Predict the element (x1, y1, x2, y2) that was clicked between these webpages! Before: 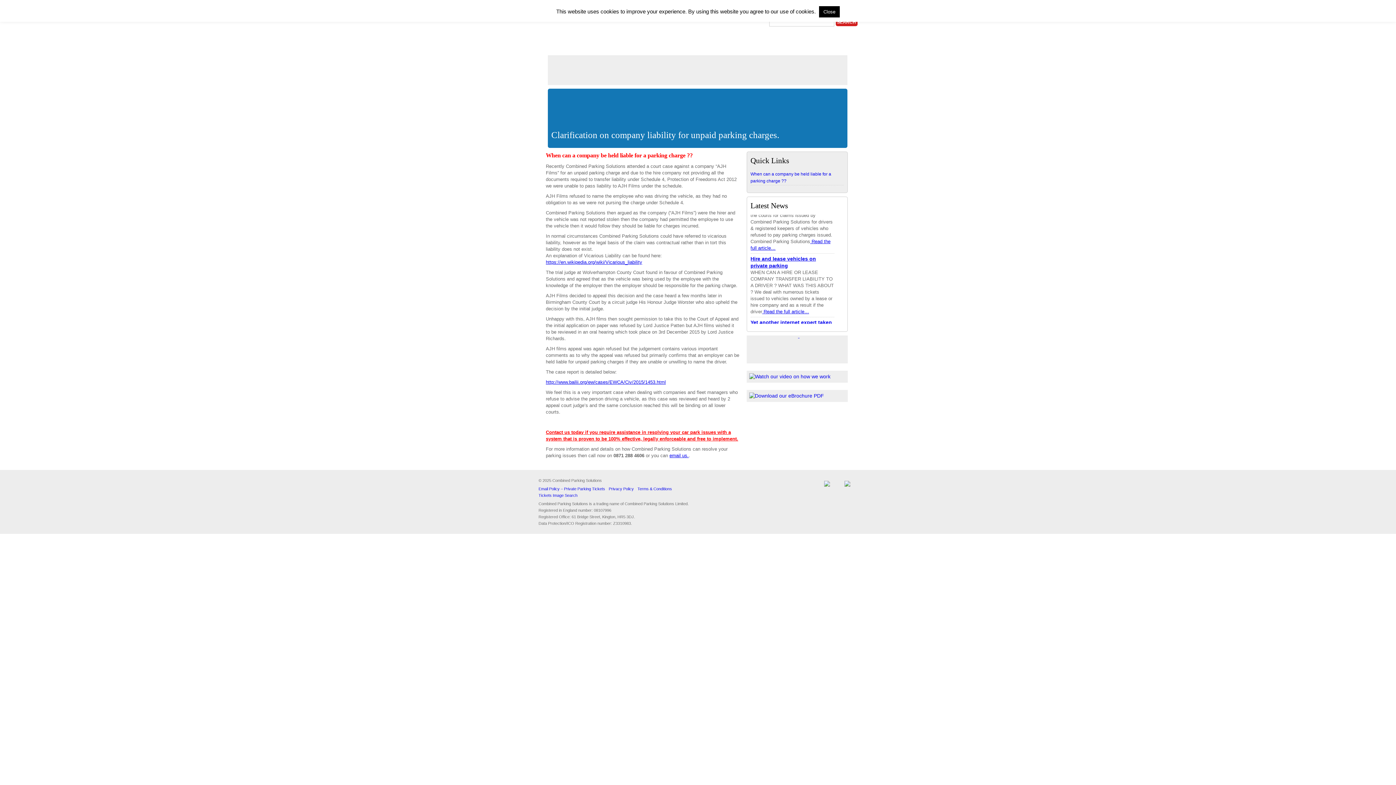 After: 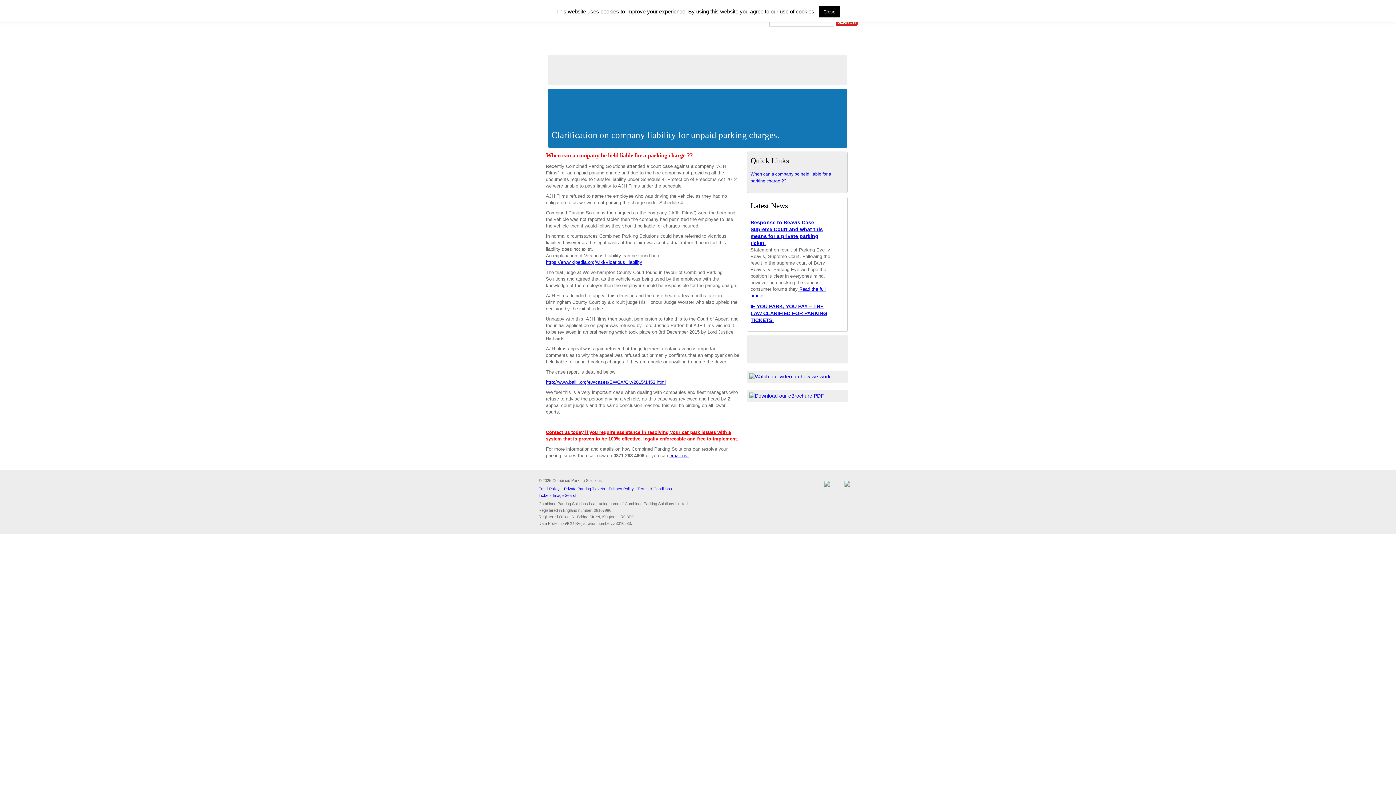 Action: label: email us. bbox: (669, 453, 688, 458)